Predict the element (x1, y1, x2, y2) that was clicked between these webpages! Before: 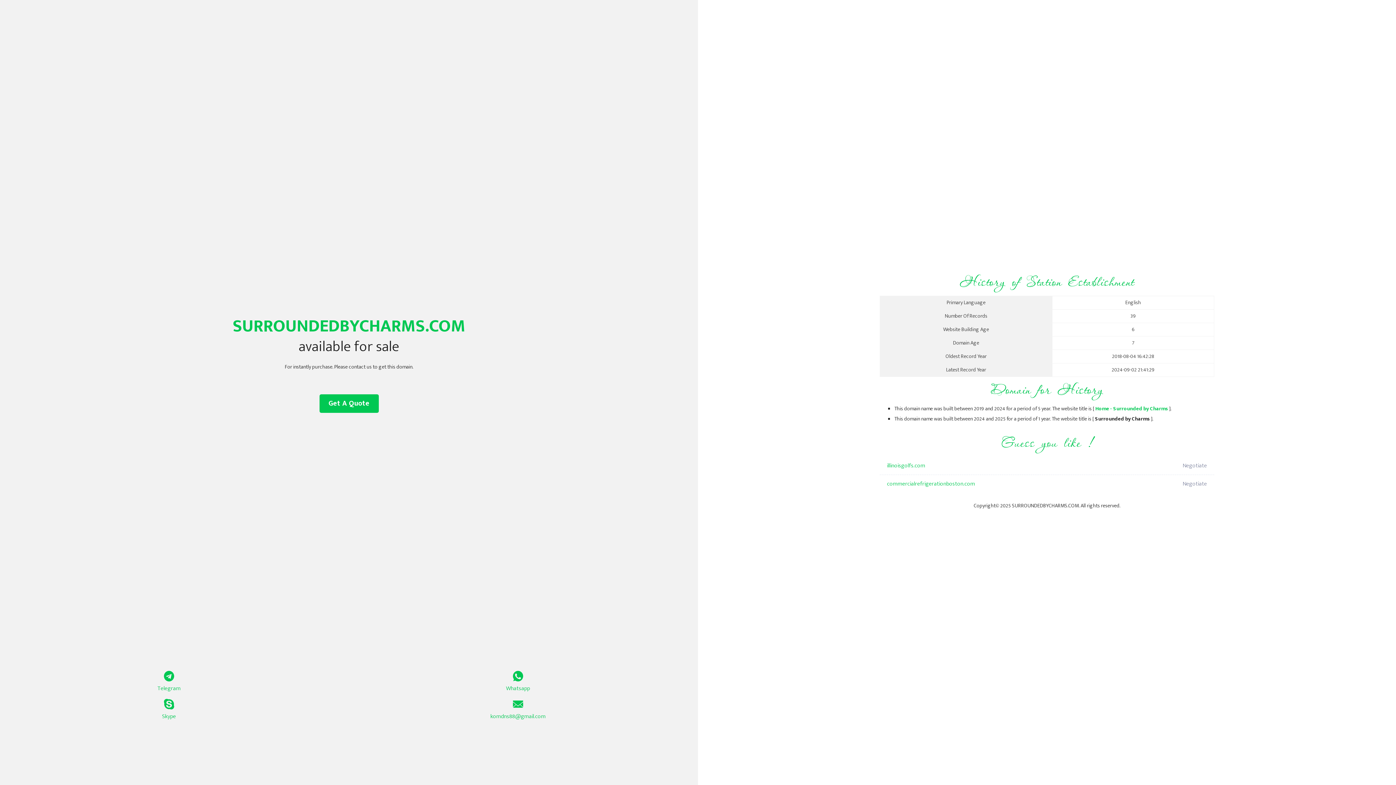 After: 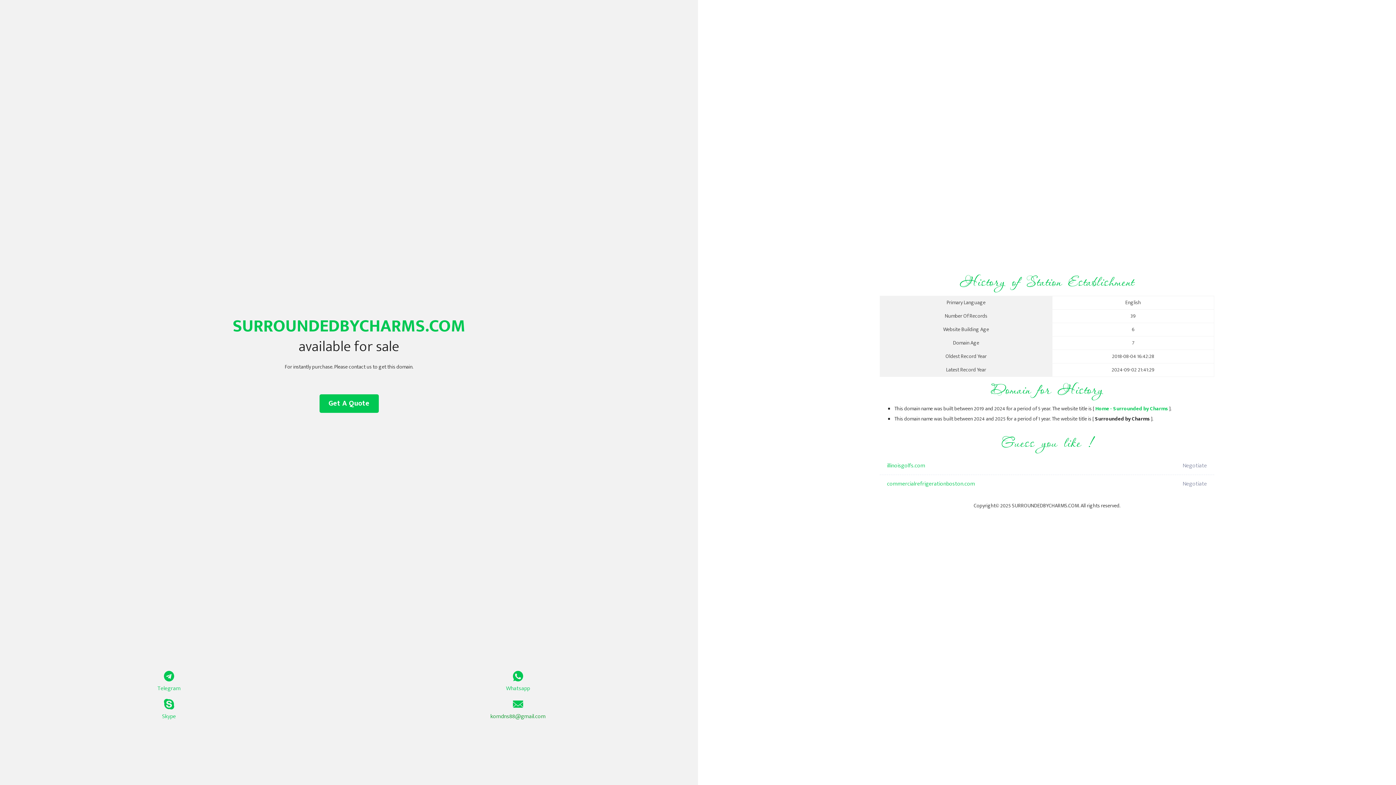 Action: label: komdns88@gmail.com bbox: (349, 699, 687, 721)